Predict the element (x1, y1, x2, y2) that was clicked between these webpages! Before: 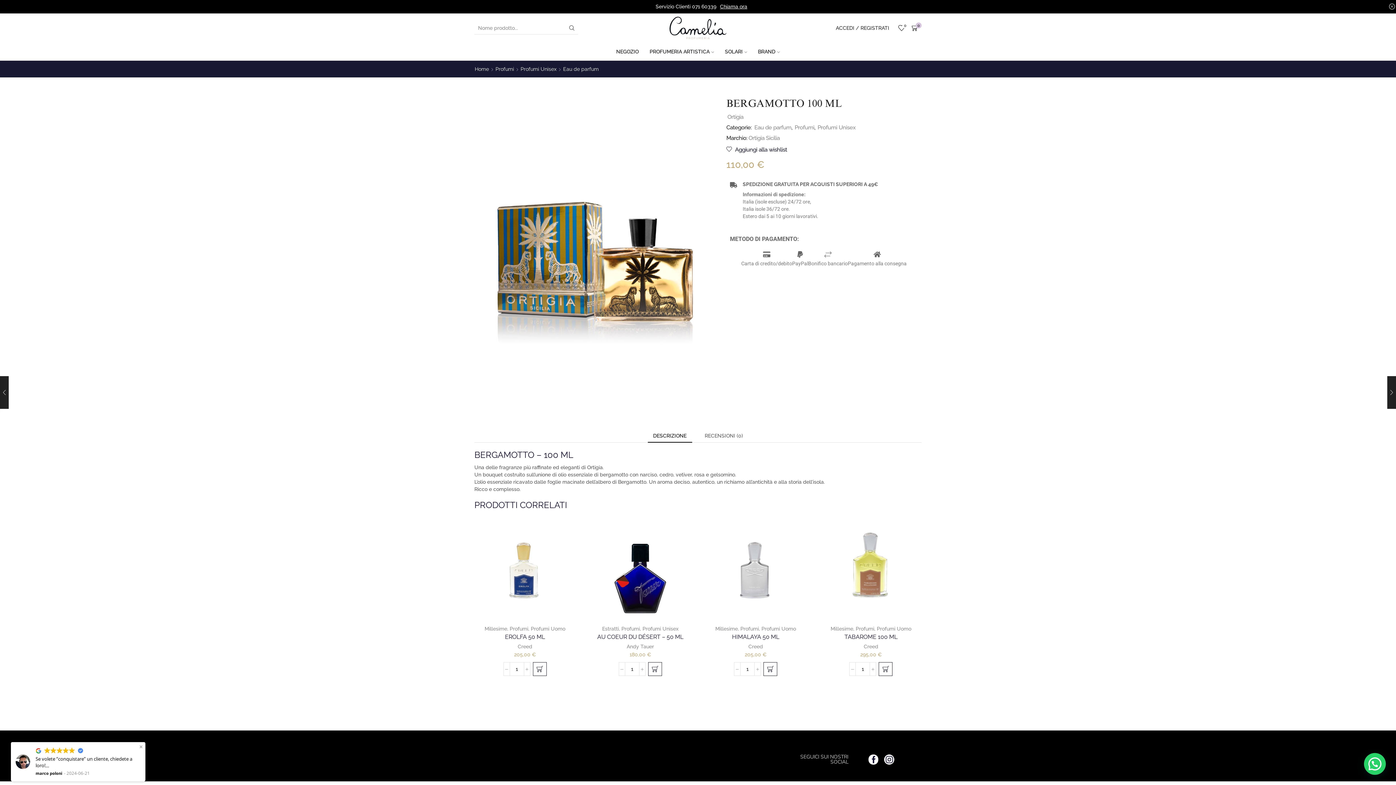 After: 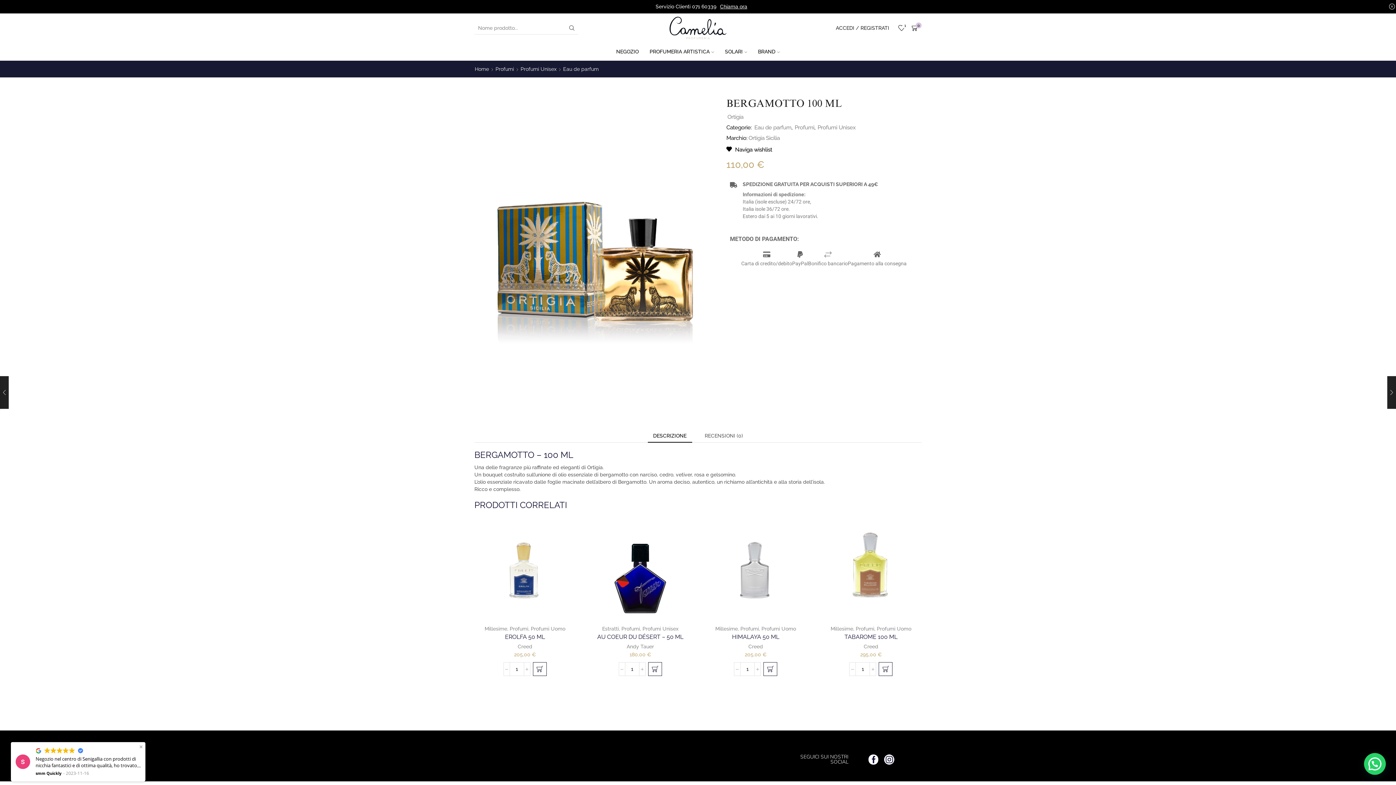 Action: bbox: (726, 145, 787, 153) label:  Aggiungi alla wishlist